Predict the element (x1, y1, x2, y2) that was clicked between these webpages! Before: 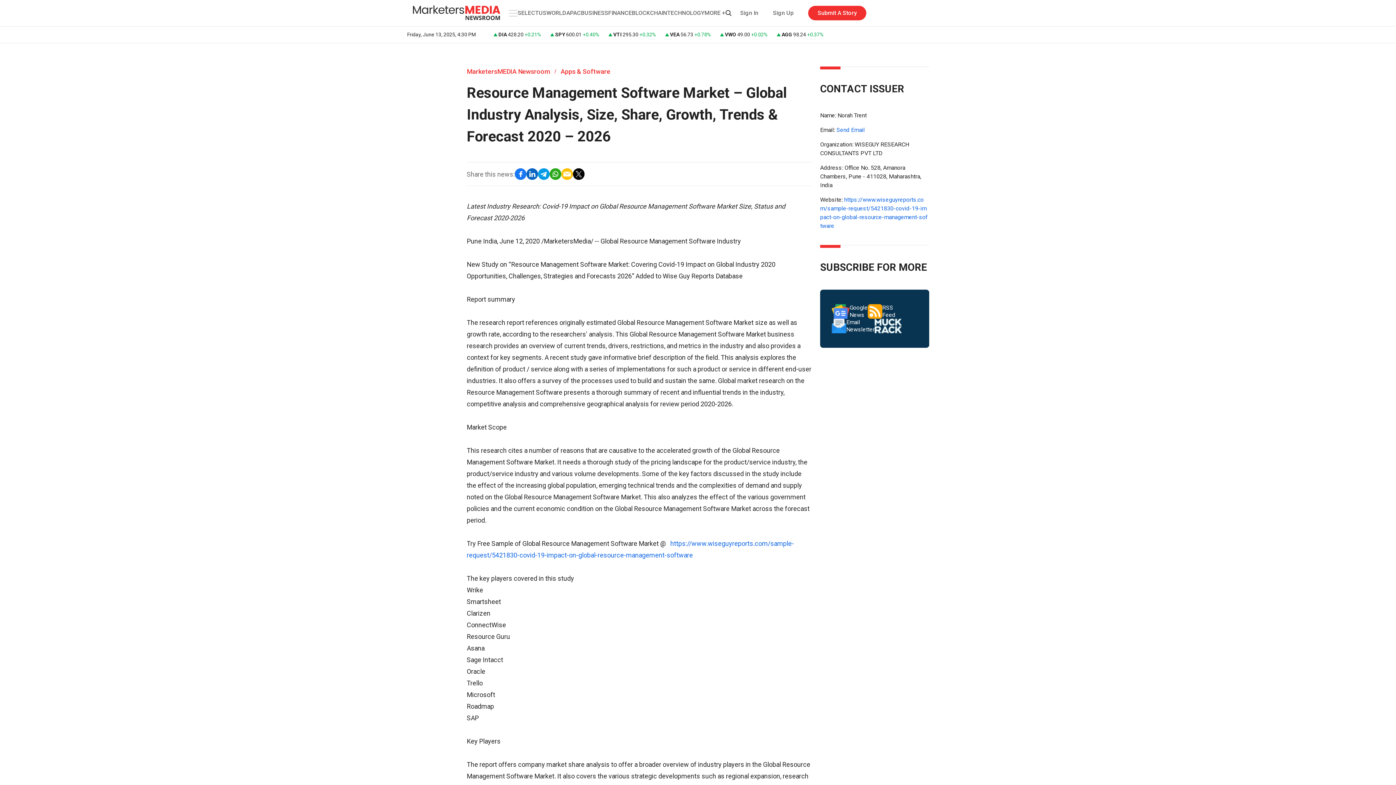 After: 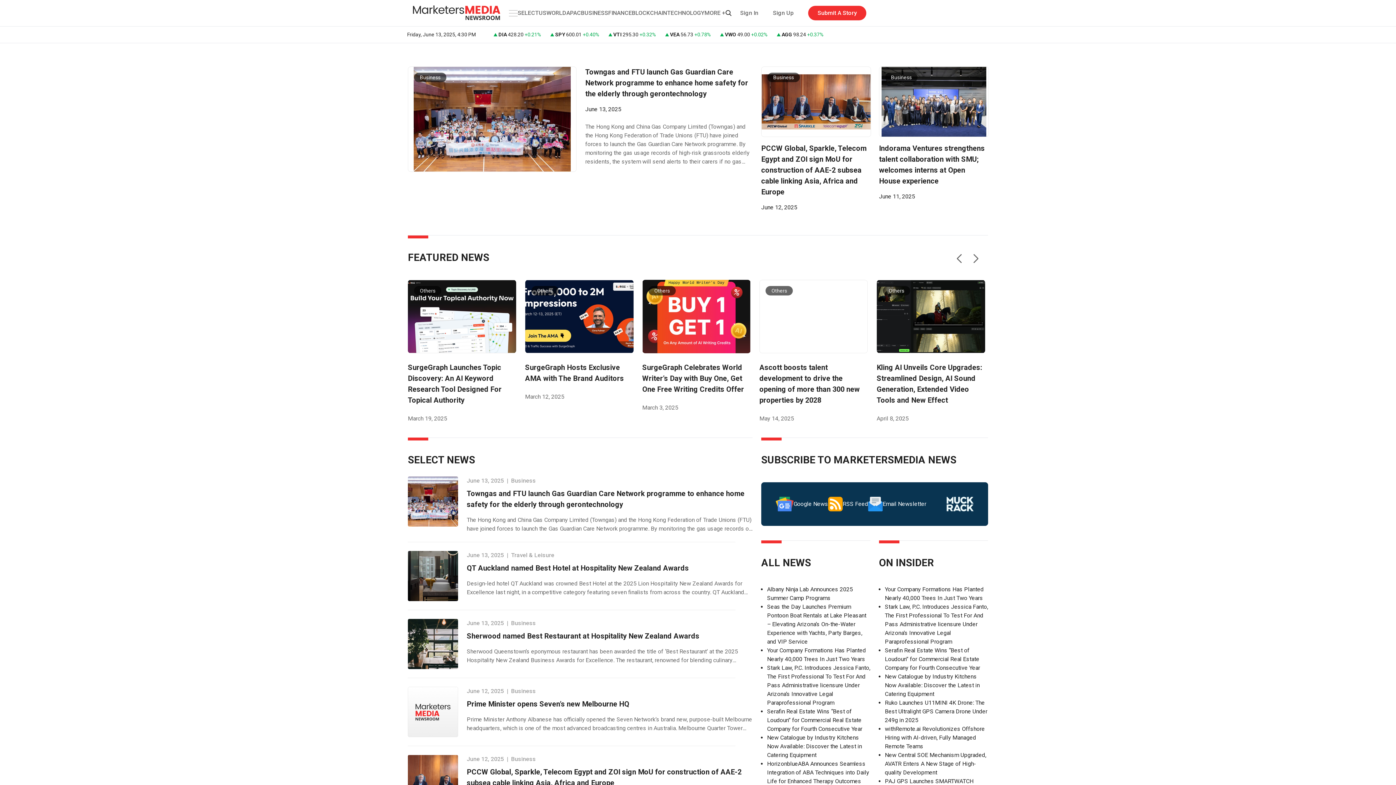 Action: bbox: (413, 5, 501, 20)